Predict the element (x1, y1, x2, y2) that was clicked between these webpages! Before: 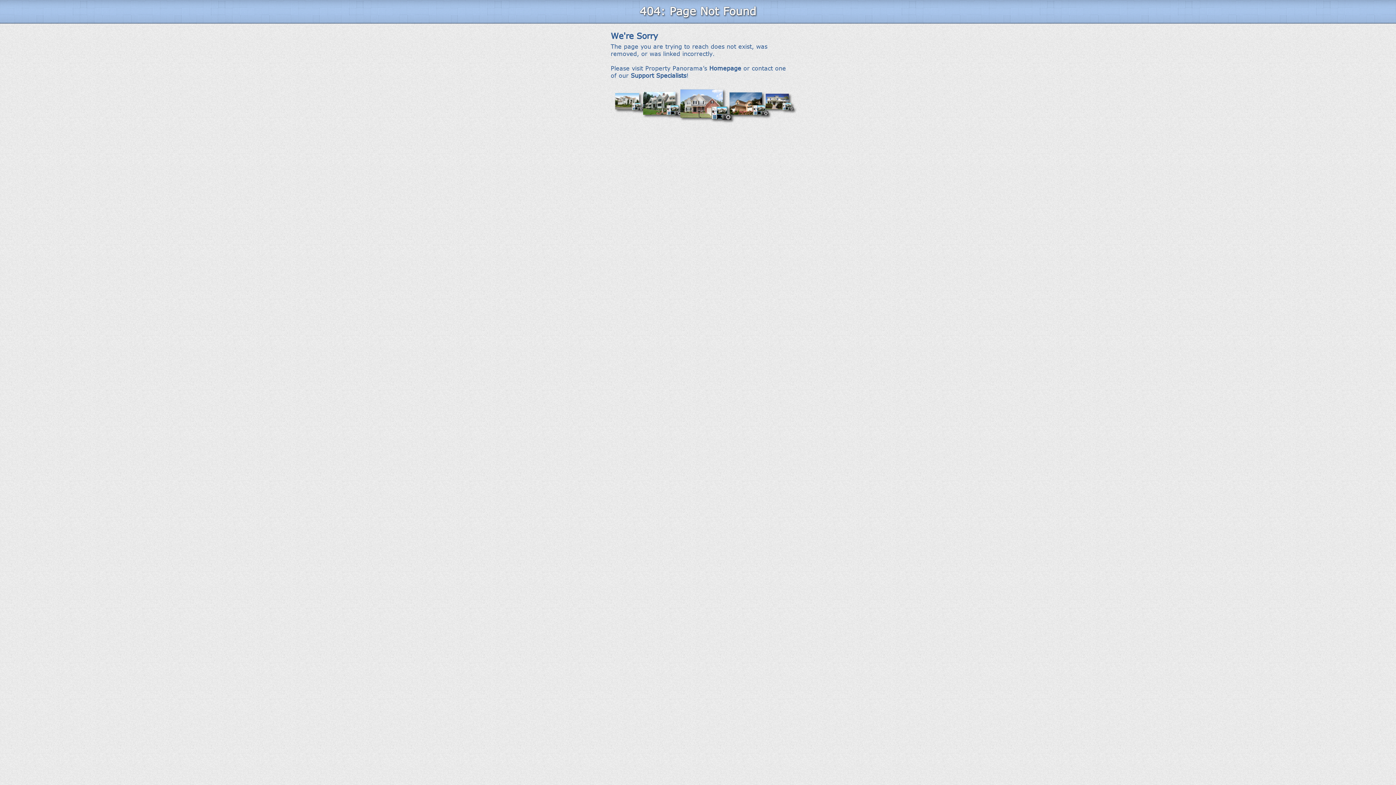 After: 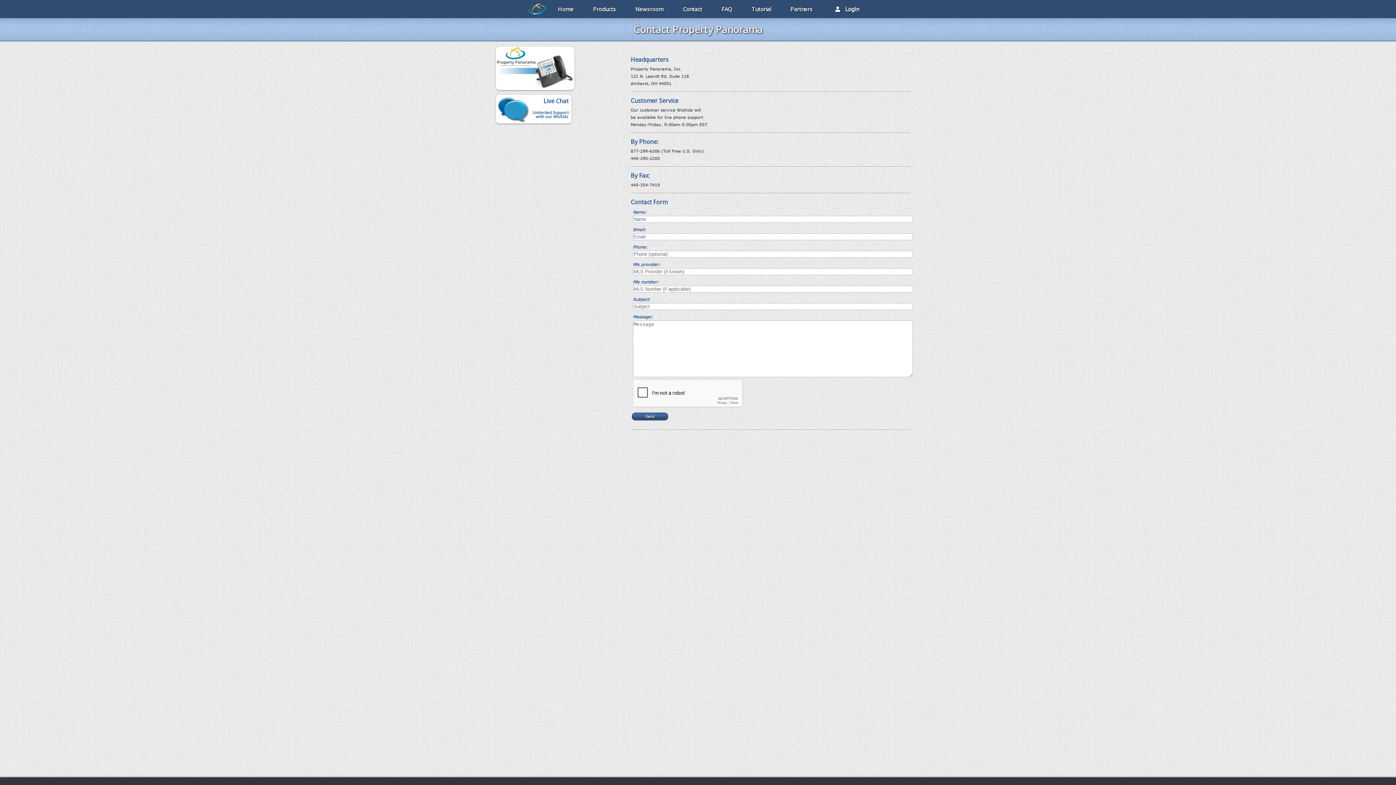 Action: bbox: (630, 72, 686, 78) label: Support Specialists